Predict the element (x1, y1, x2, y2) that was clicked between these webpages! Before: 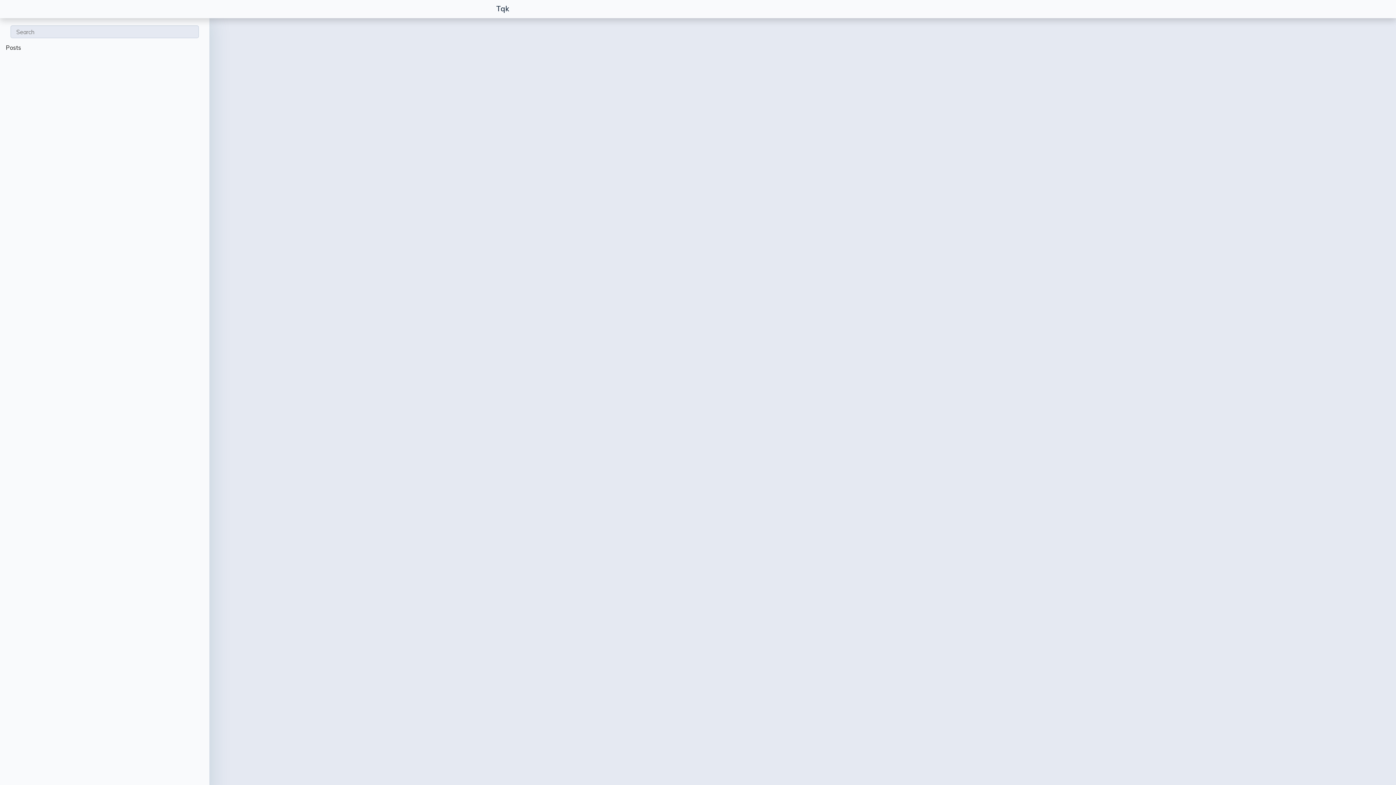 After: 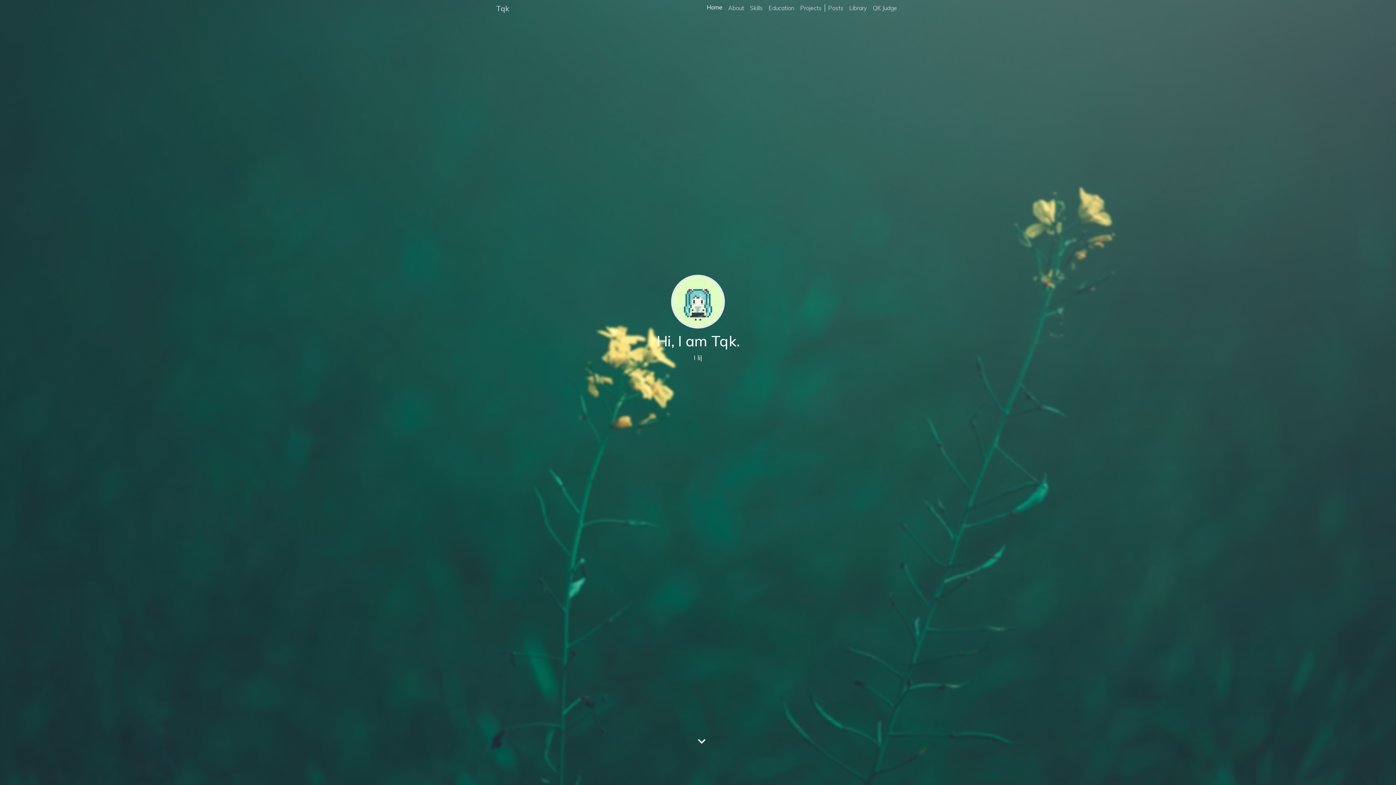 Action: label: Tqk bbox: (496, 1, 509, 16)